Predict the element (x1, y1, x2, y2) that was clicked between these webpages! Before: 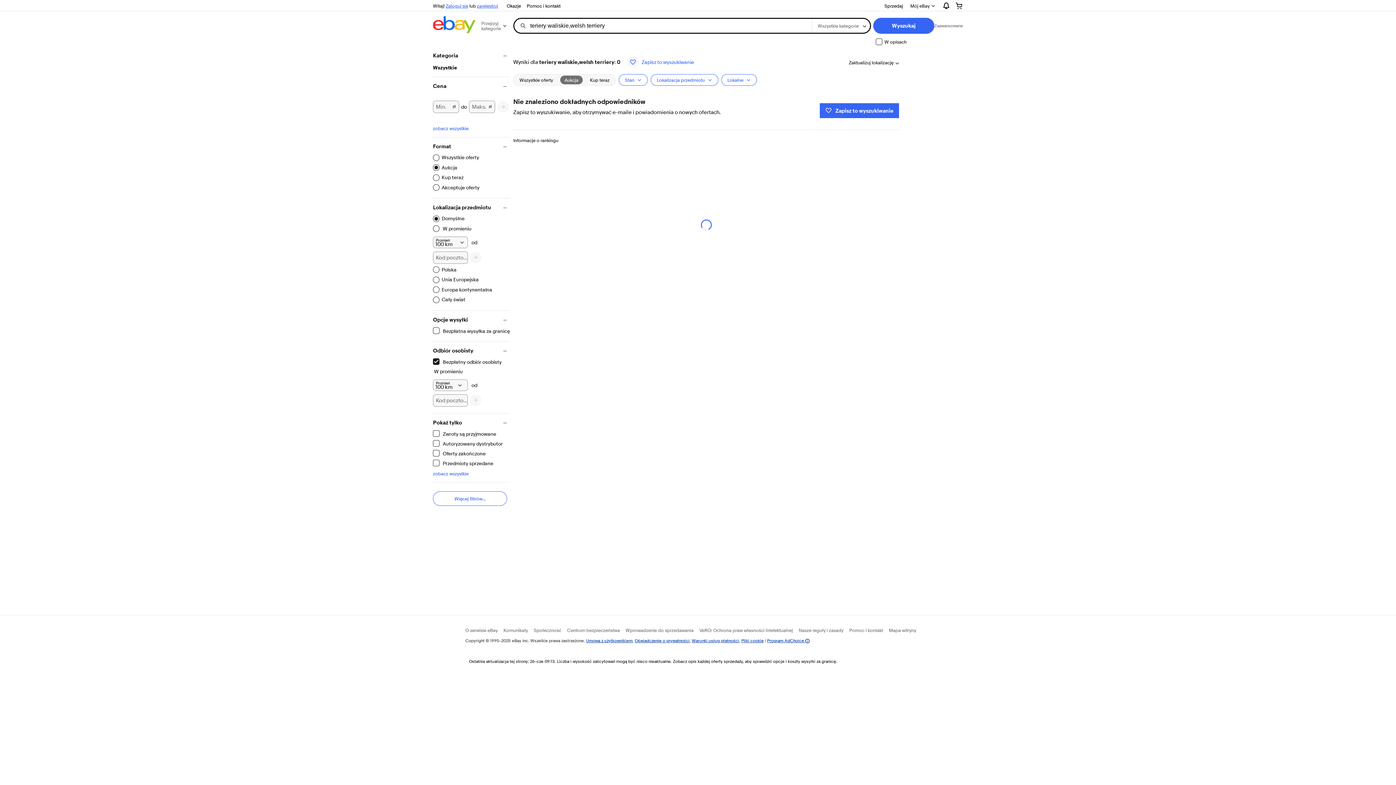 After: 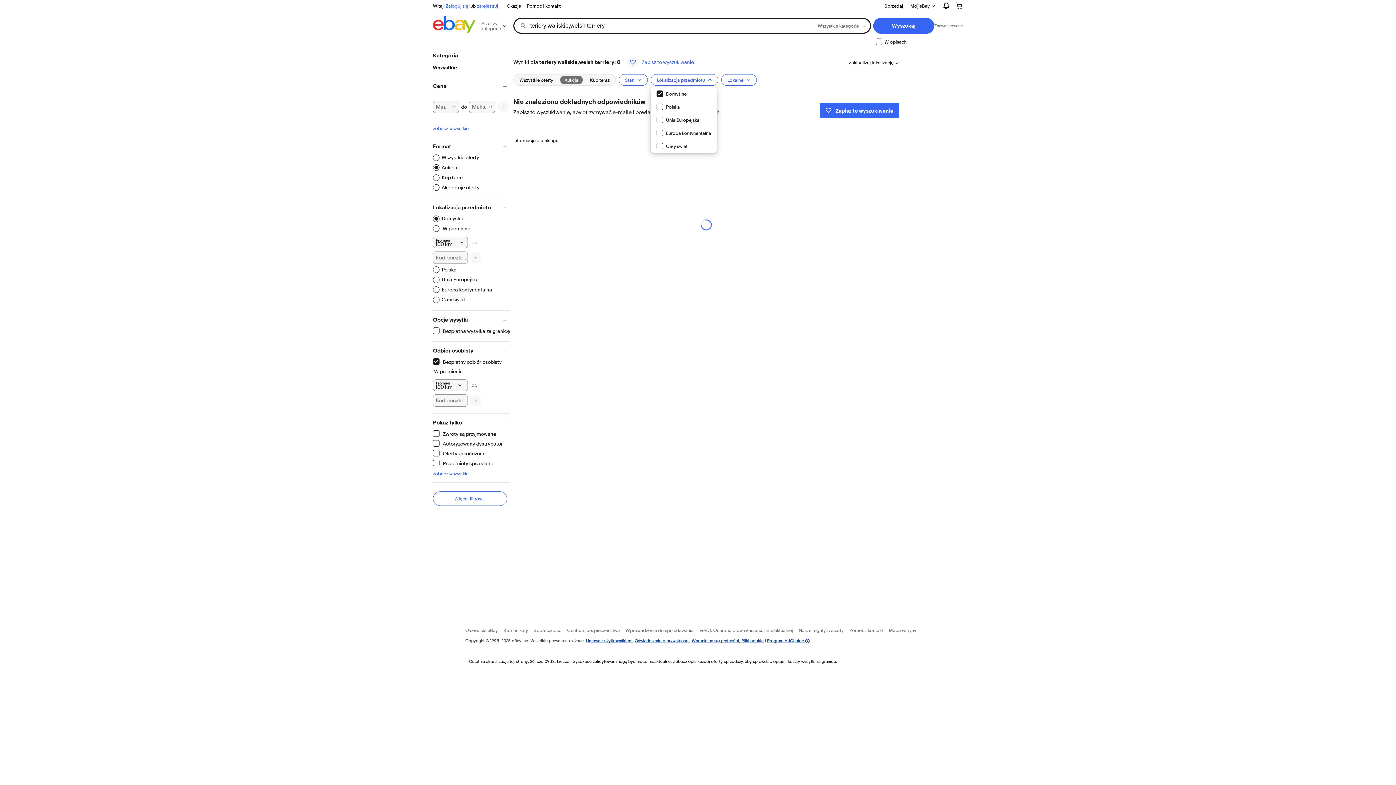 Action: label: Lokalizacja przedmiotu bbox: (650, 74, 718, 85)